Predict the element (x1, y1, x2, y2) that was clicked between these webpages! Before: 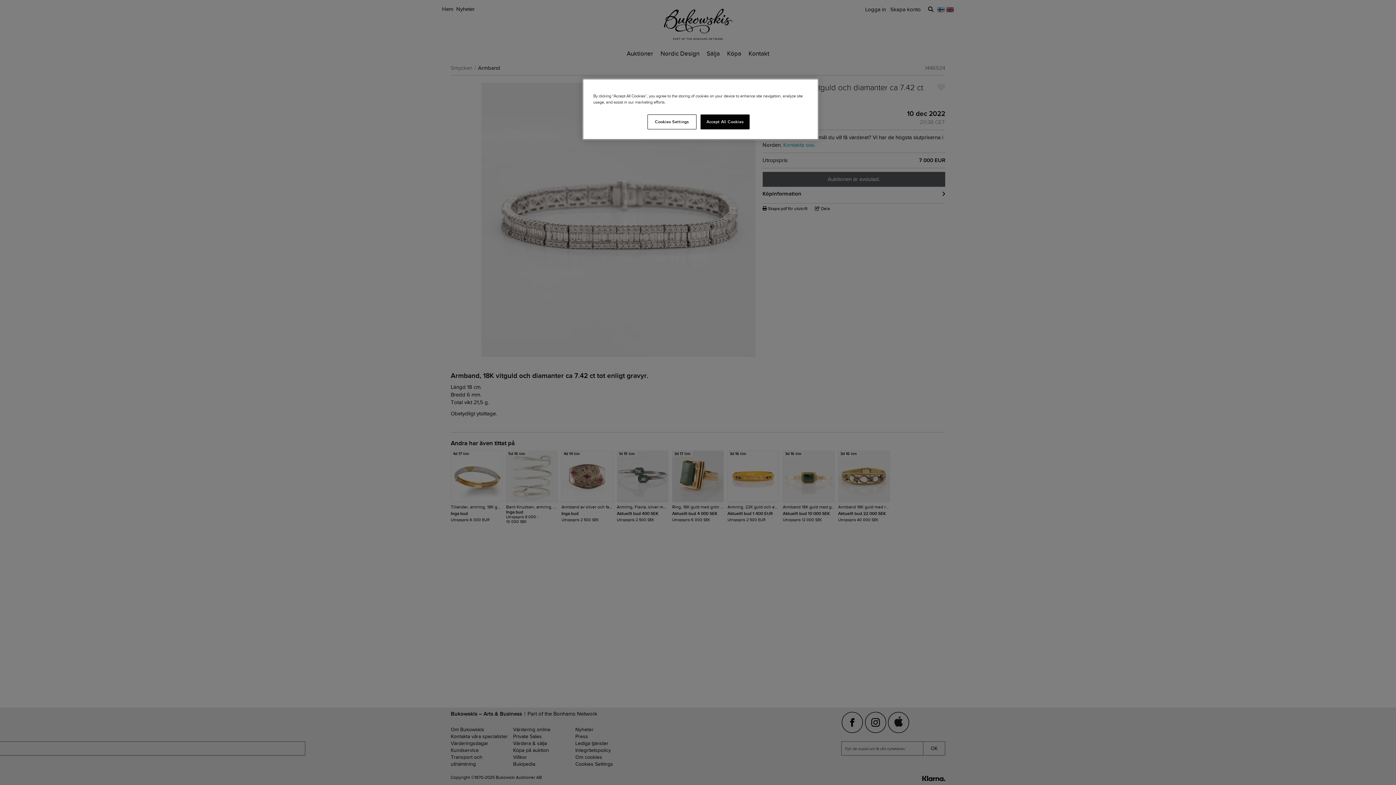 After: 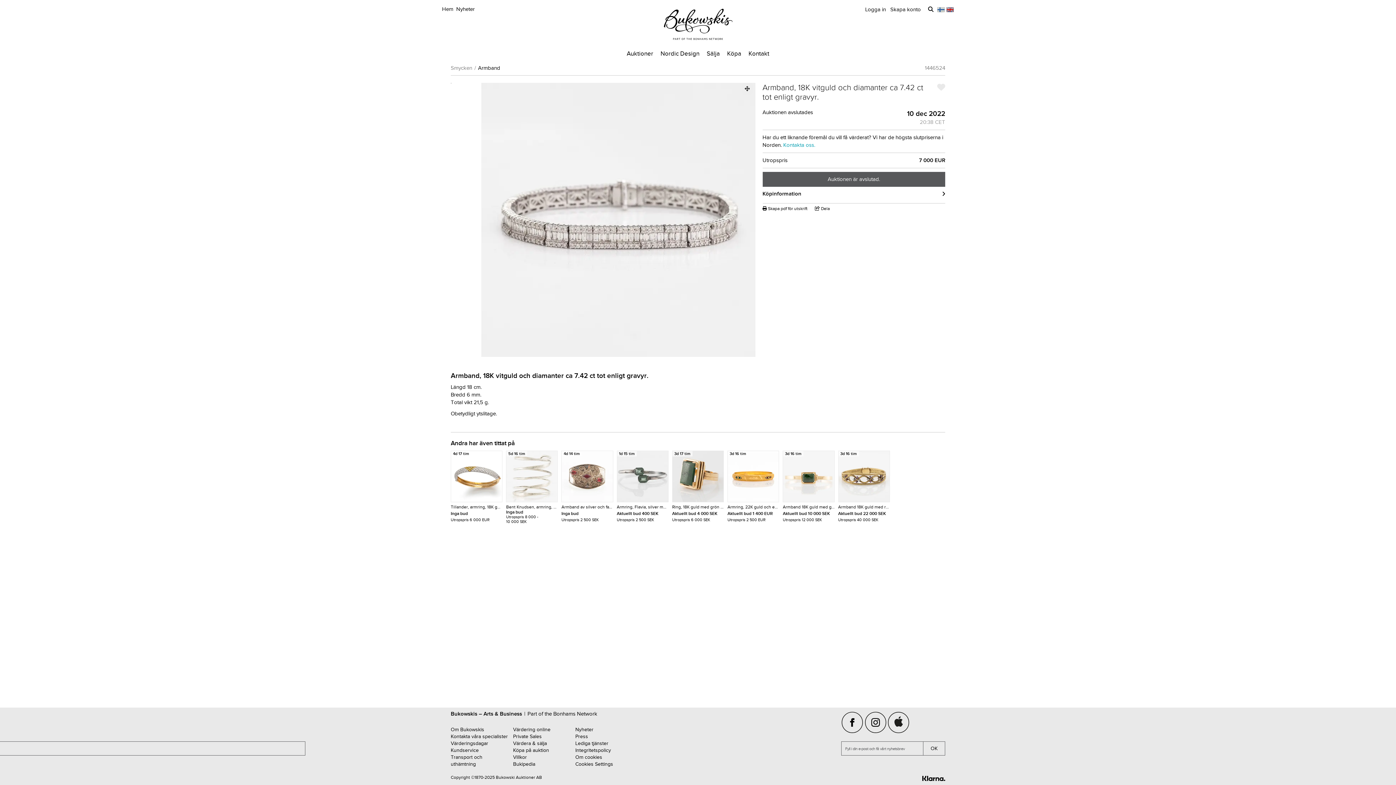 Action: bbox: (700, 114, 749, 129) label: Accept All Cookies